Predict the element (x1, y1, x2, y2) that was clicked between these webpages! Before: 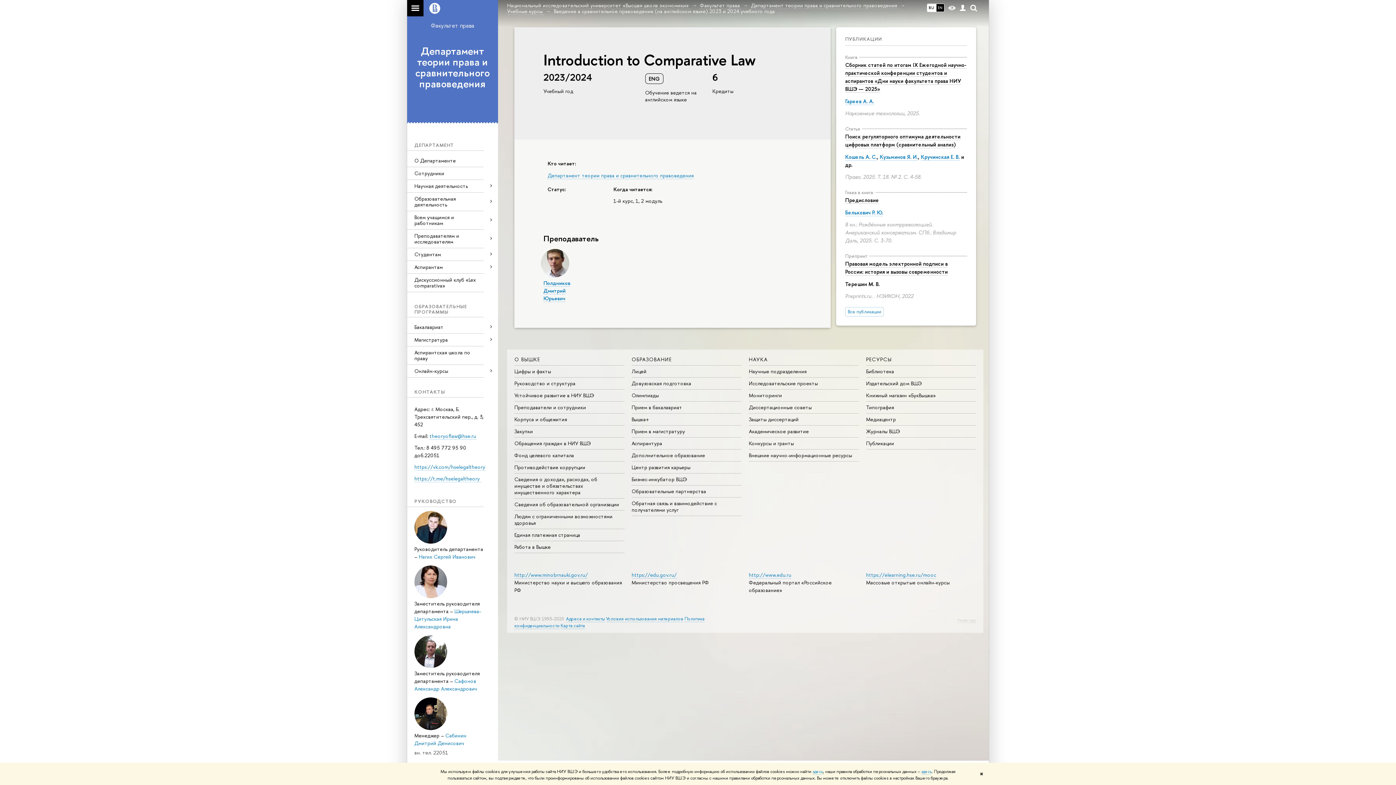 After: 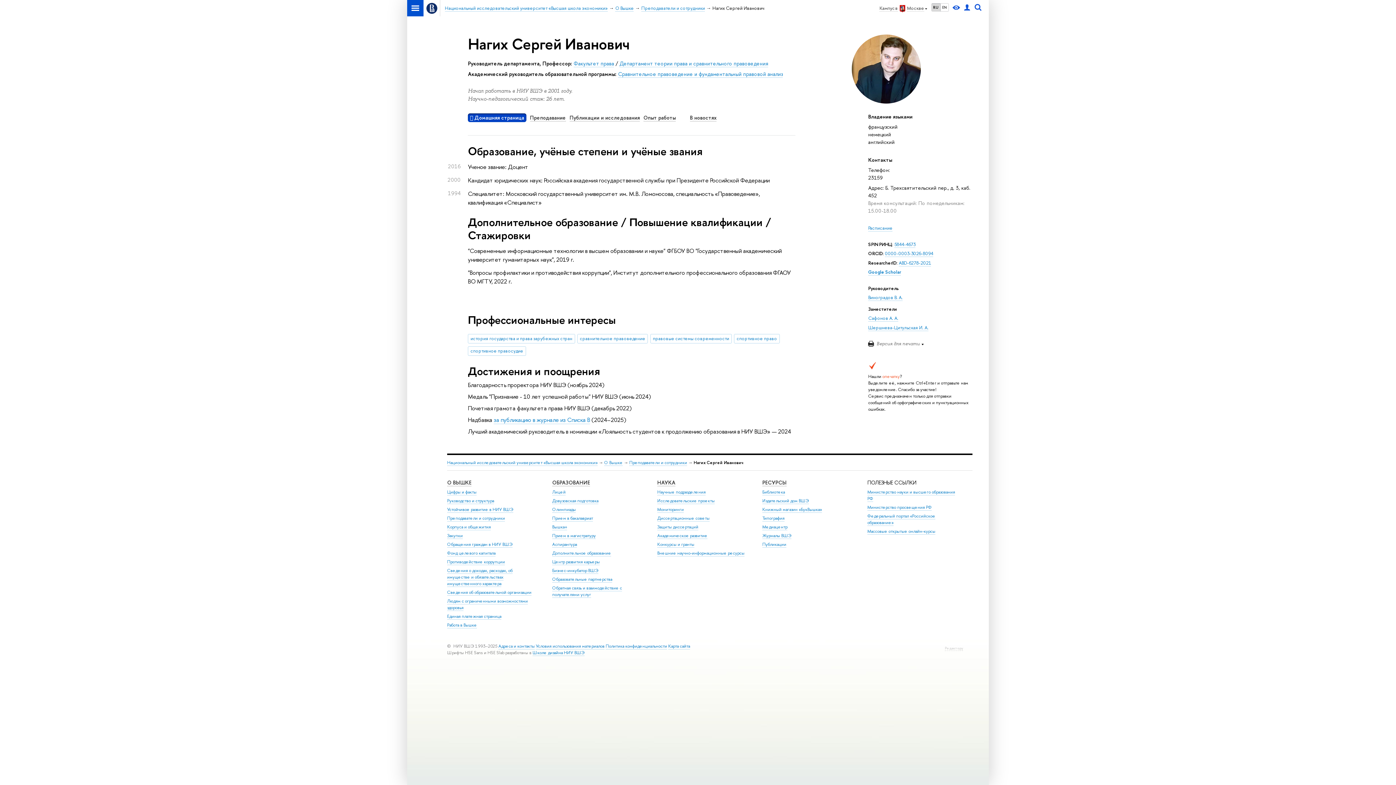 Action: bbox: (414, 511, 447, 543)